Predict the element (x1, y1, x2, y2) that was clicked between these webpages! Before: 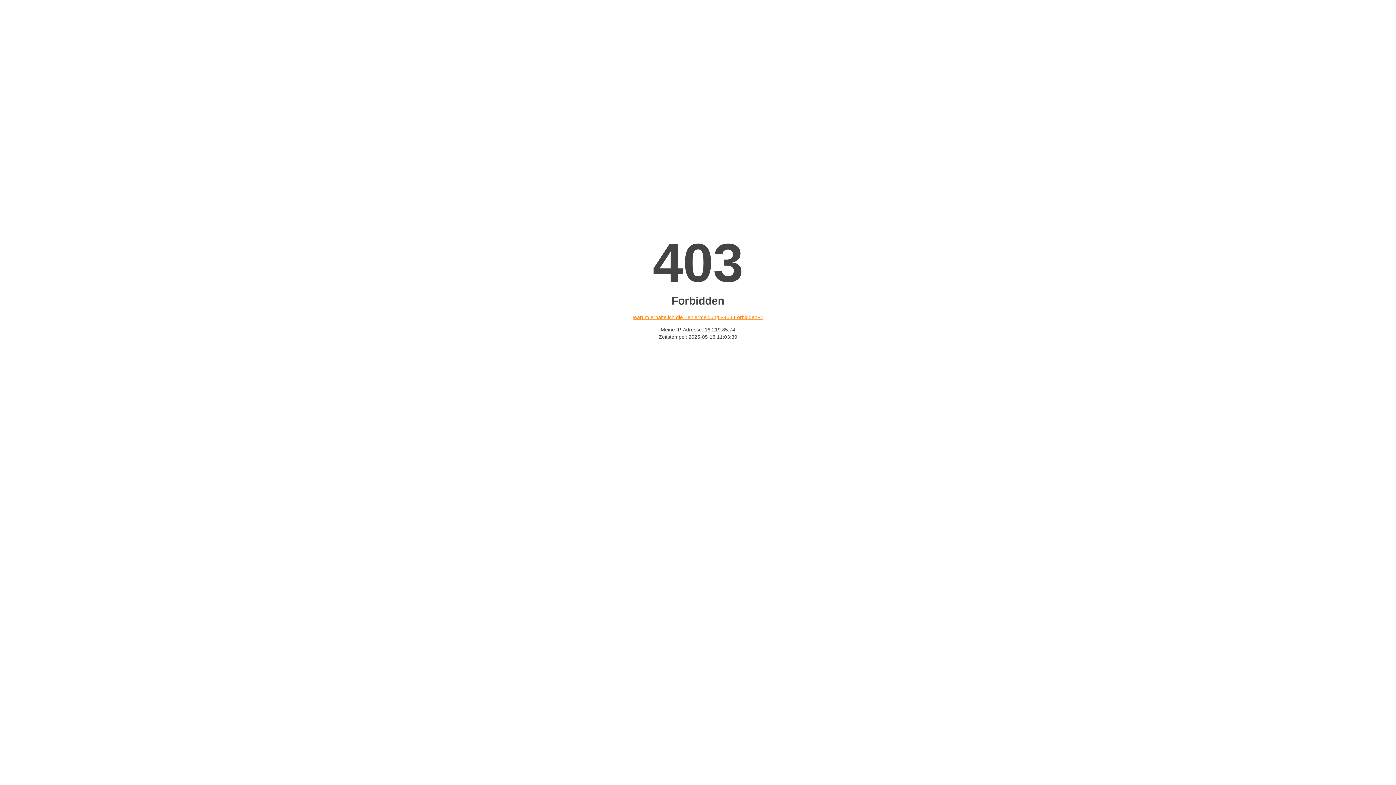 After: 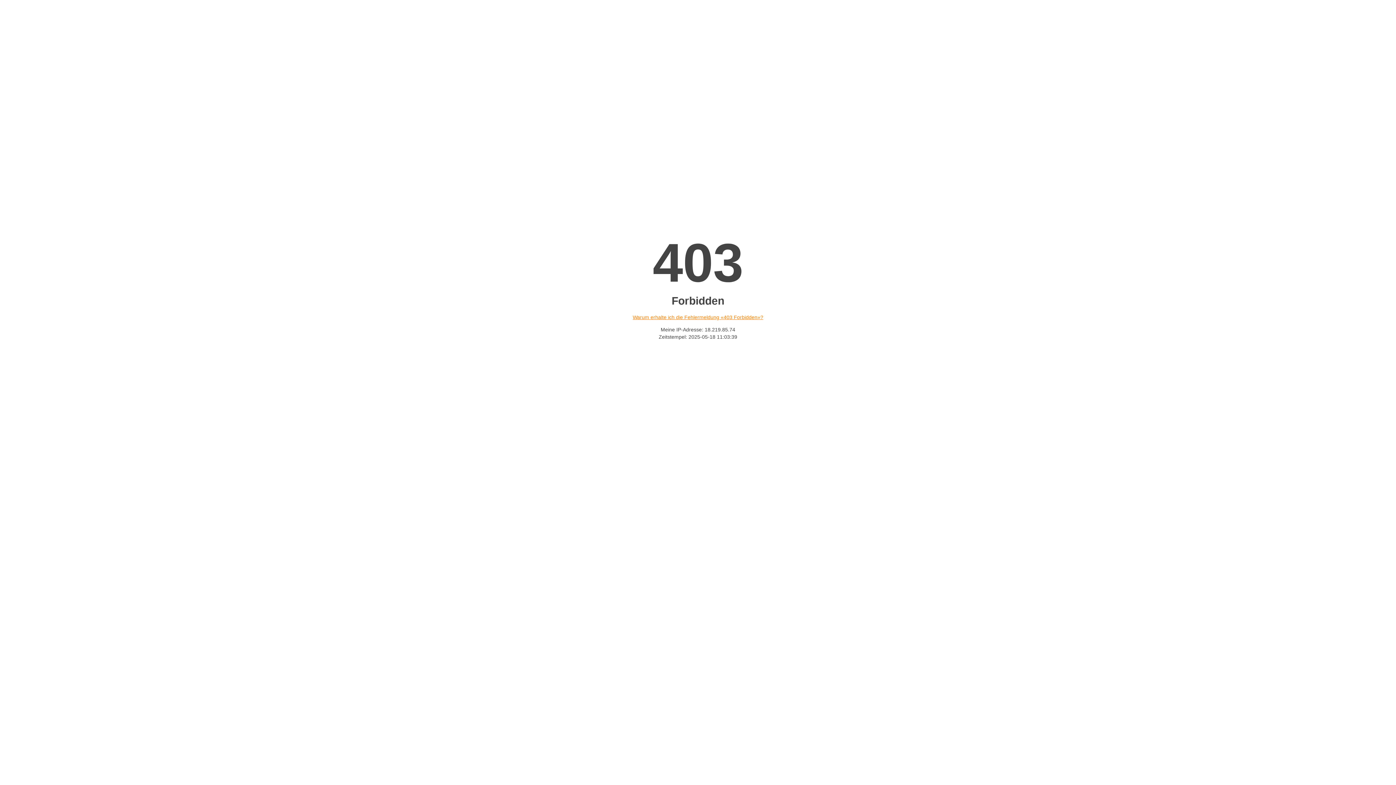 Action: bbox: (632, 314, 763, 320) label: Warum erhalte ich die Fehlermeldung «403 Forbidden»?